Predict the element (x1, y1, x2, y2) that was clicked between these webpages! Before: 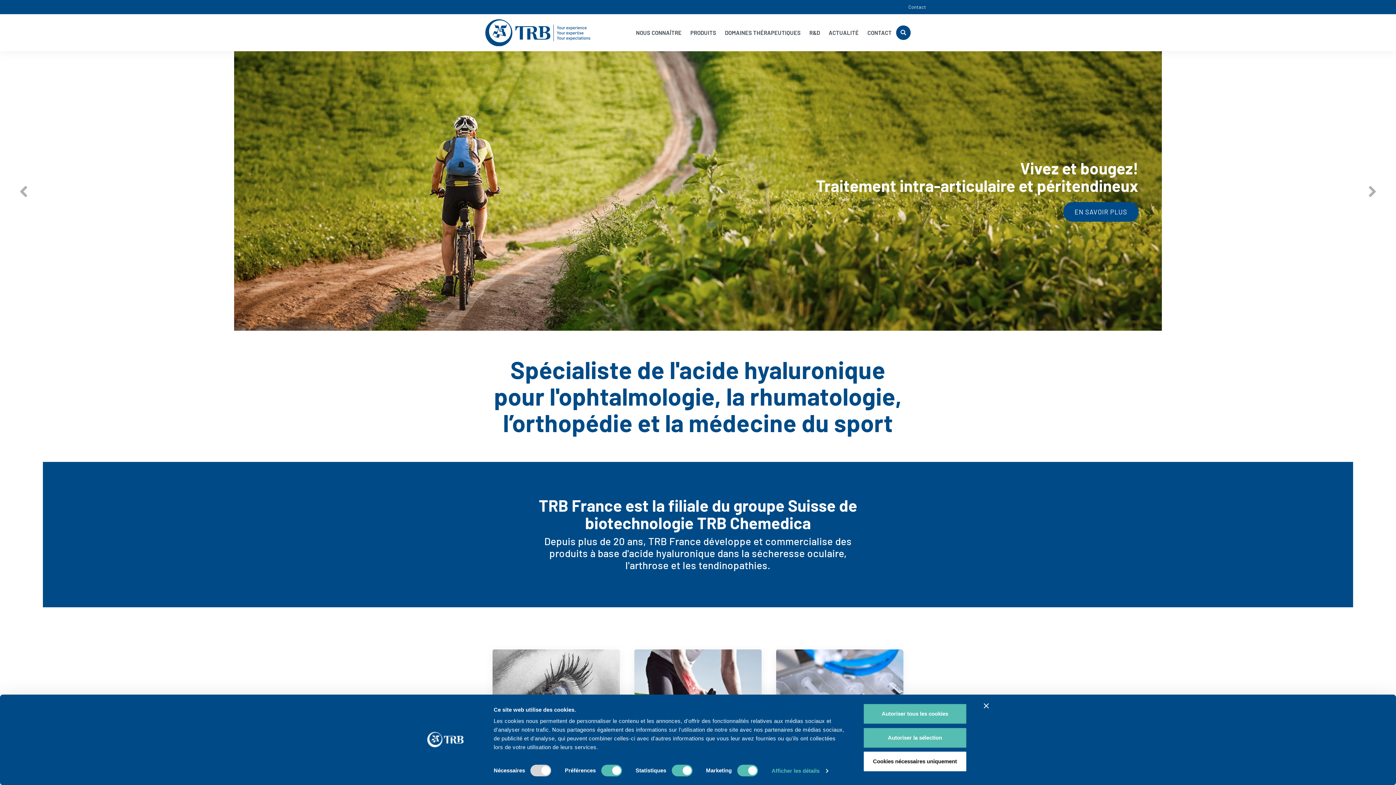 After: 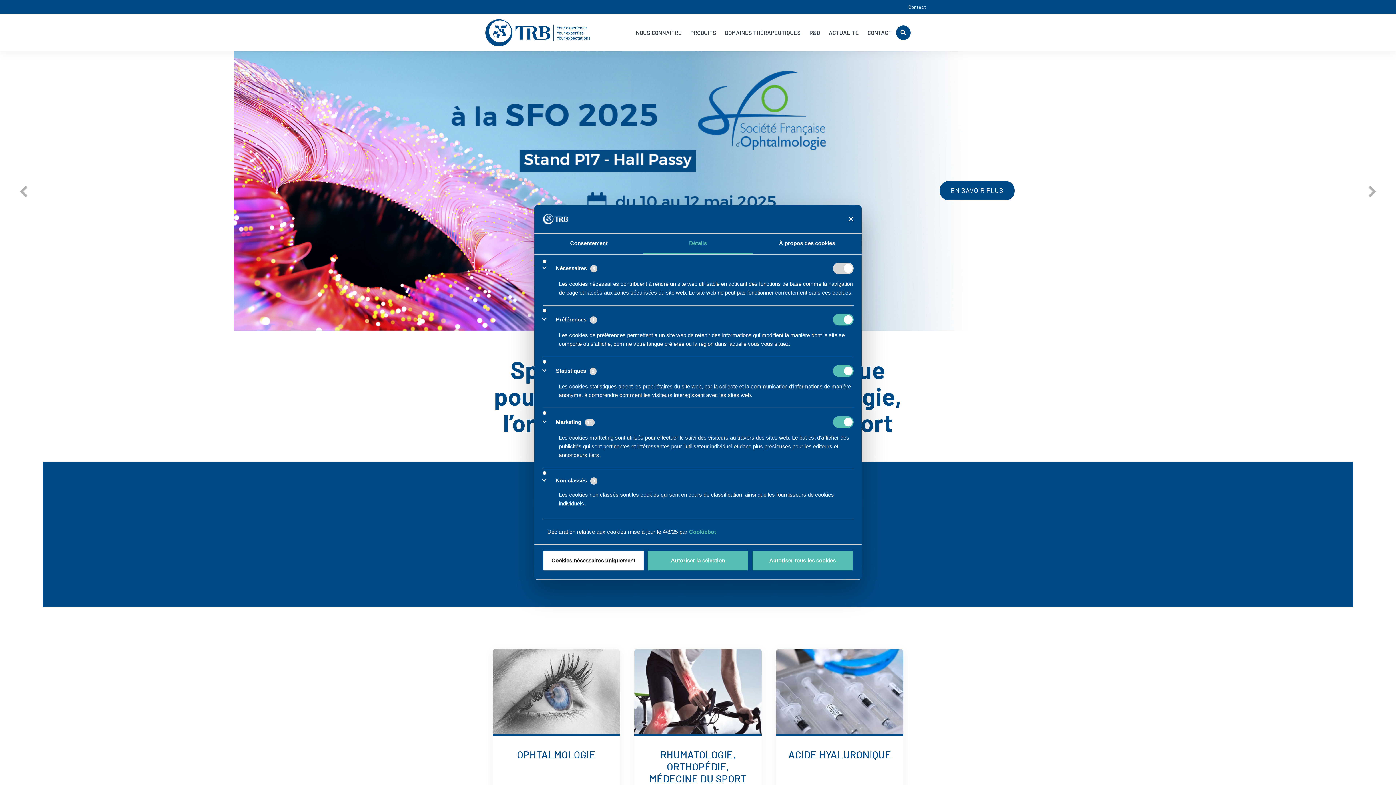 Action: label: Afficher les détails bbox: (771, 765, 828, 776)